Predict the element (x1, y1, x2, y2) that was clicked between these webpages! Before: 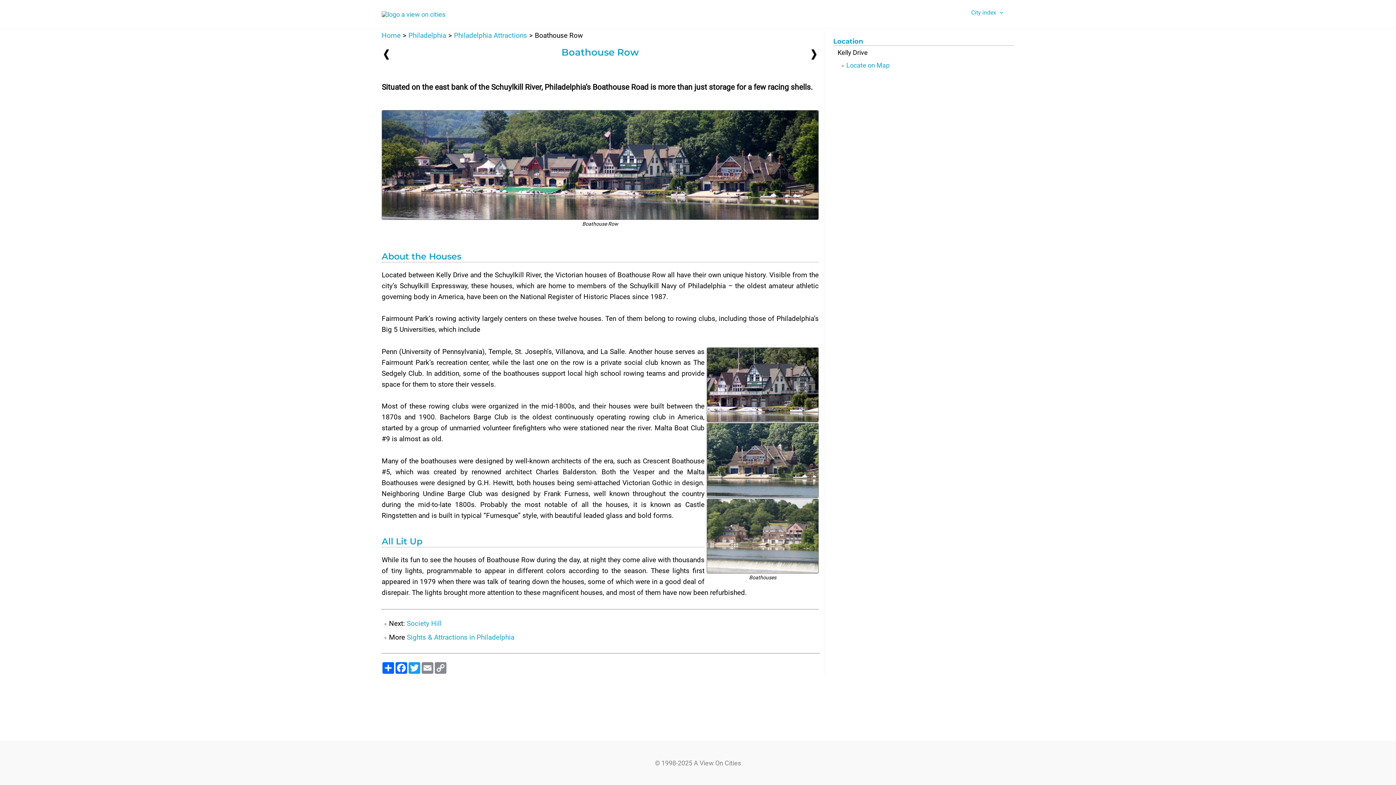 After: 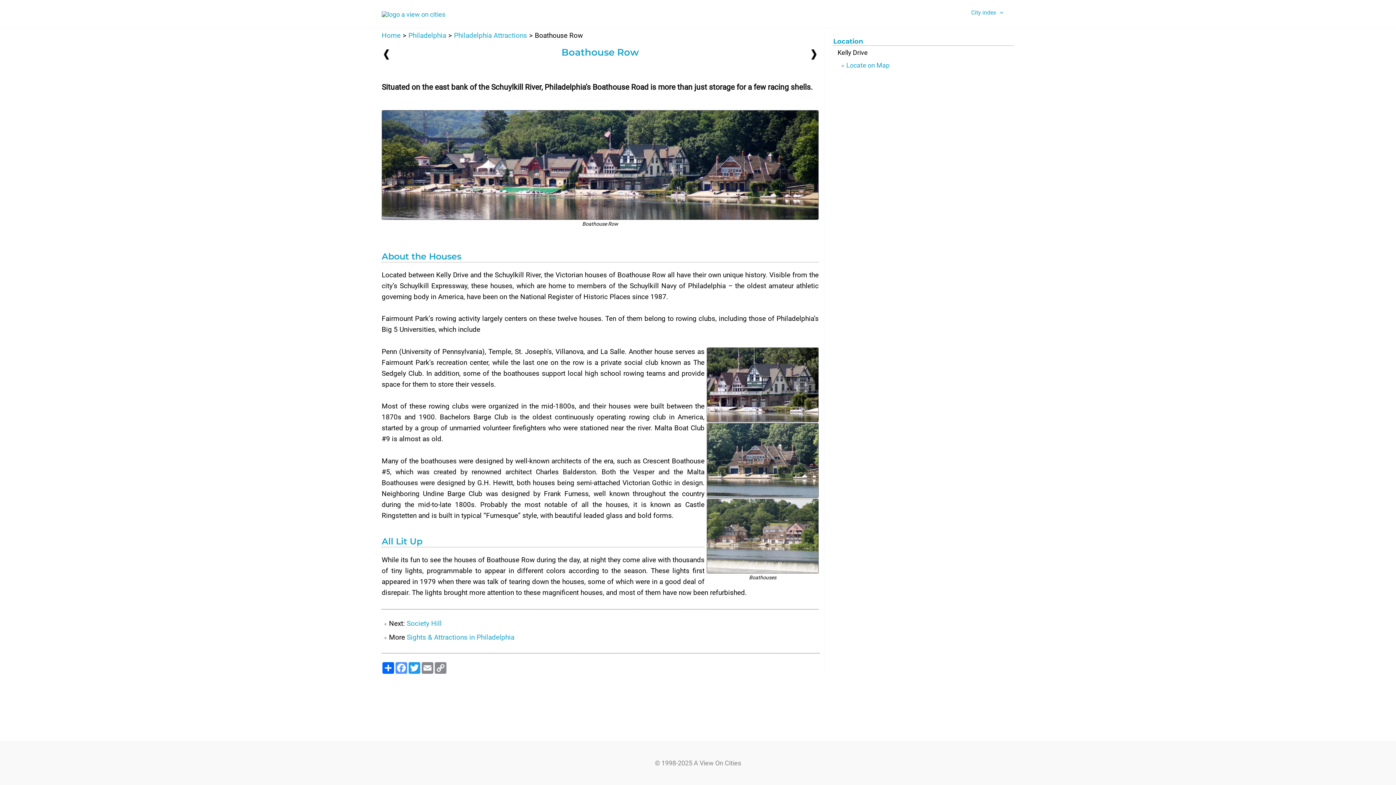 Action: label: Facebook bbox: (394, 662, 408, 674)